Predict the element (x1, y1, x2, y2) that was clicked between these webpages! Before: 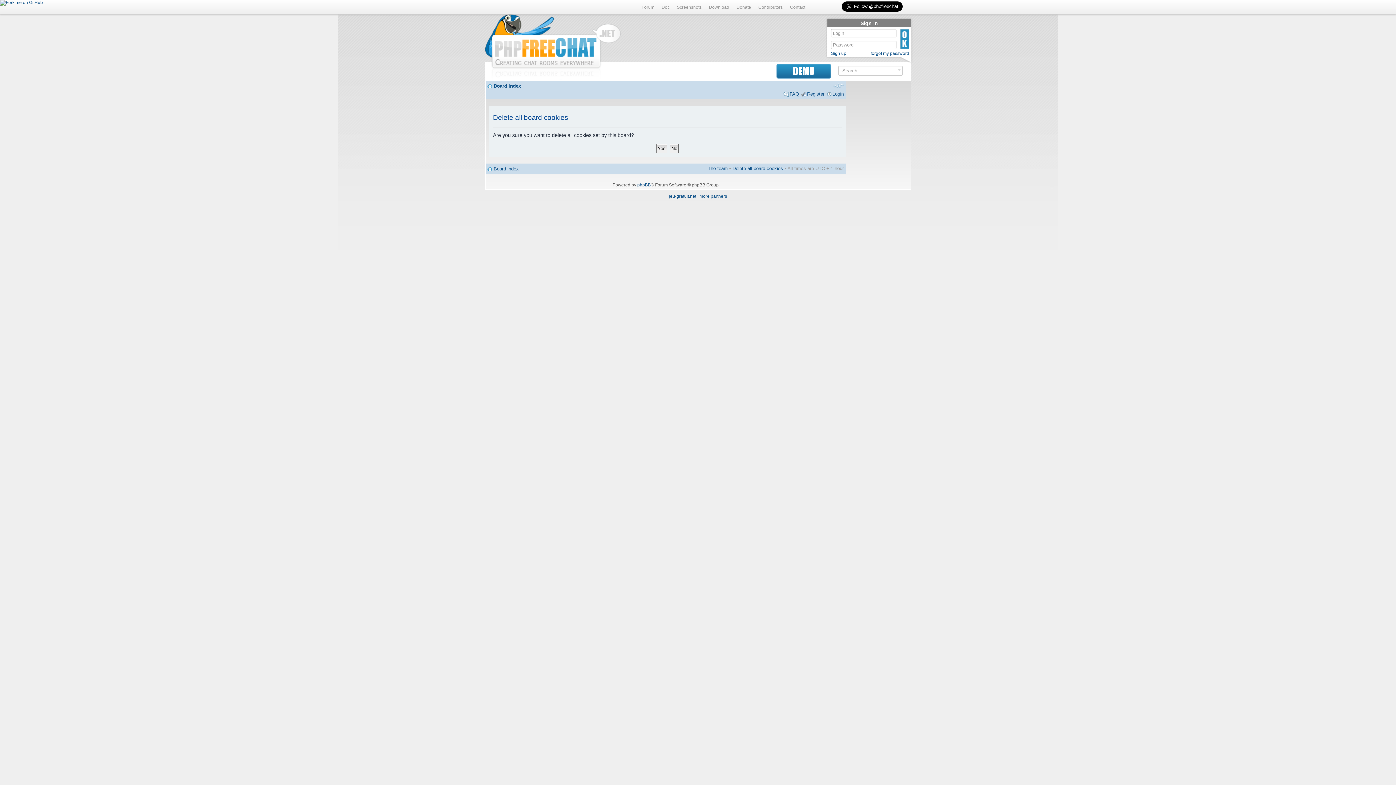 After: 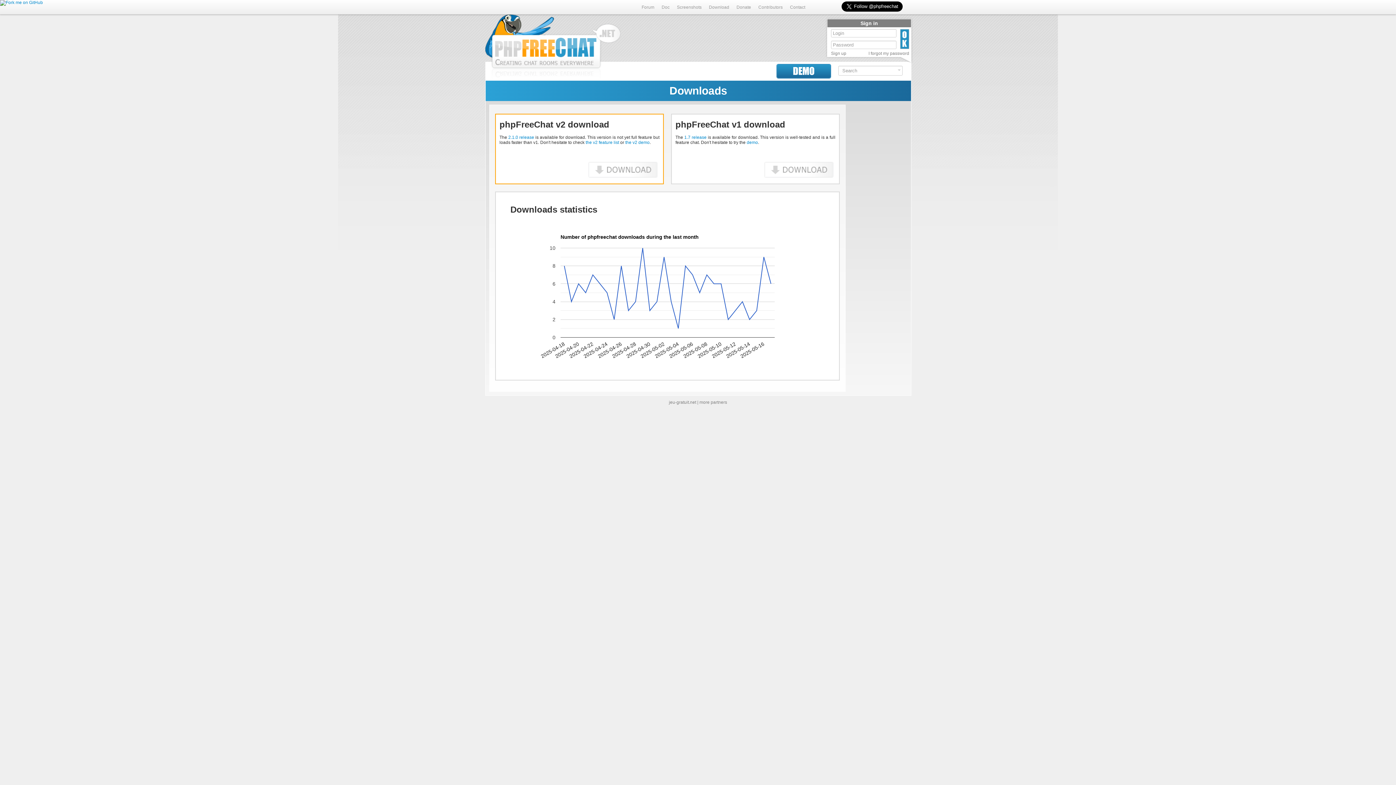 Action: bbox: (705, 0, 733, 14) label: Download